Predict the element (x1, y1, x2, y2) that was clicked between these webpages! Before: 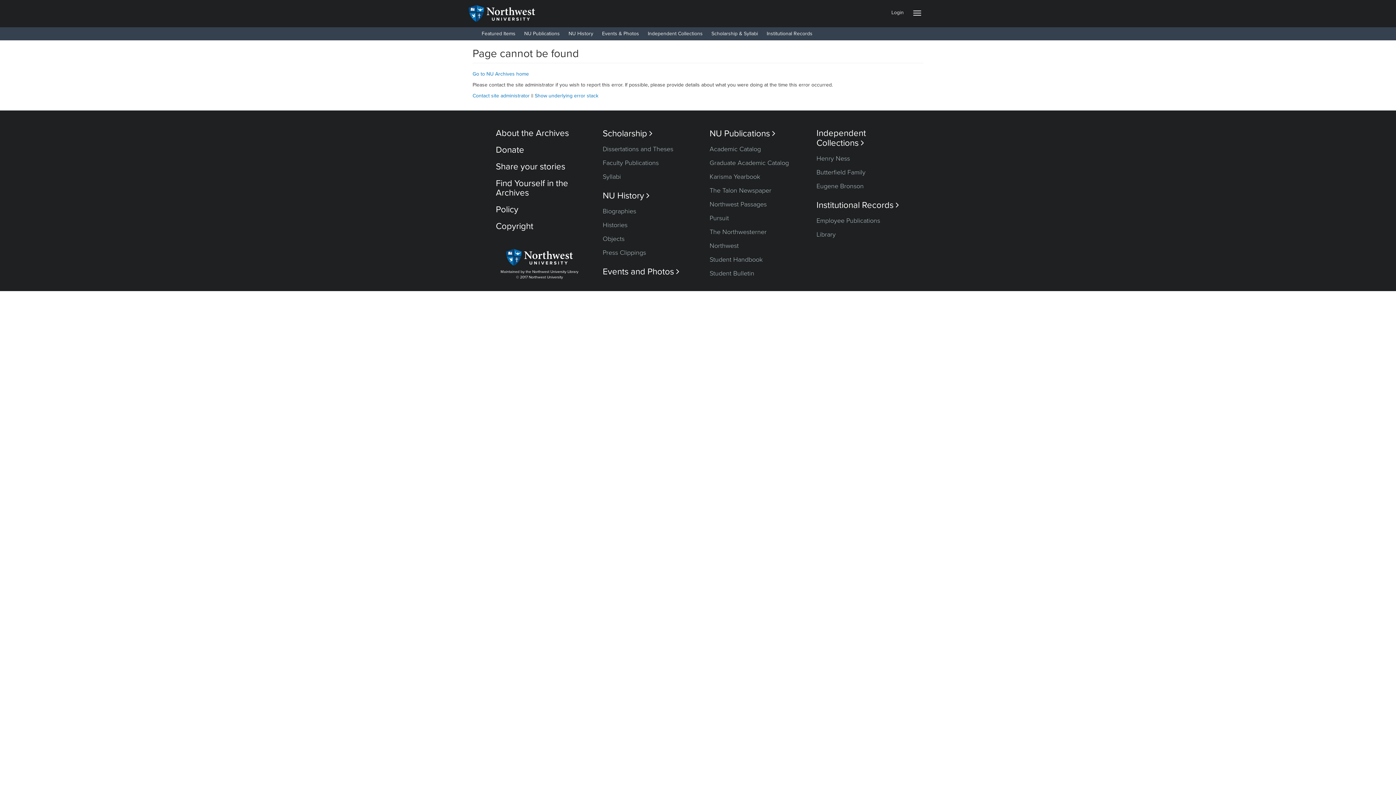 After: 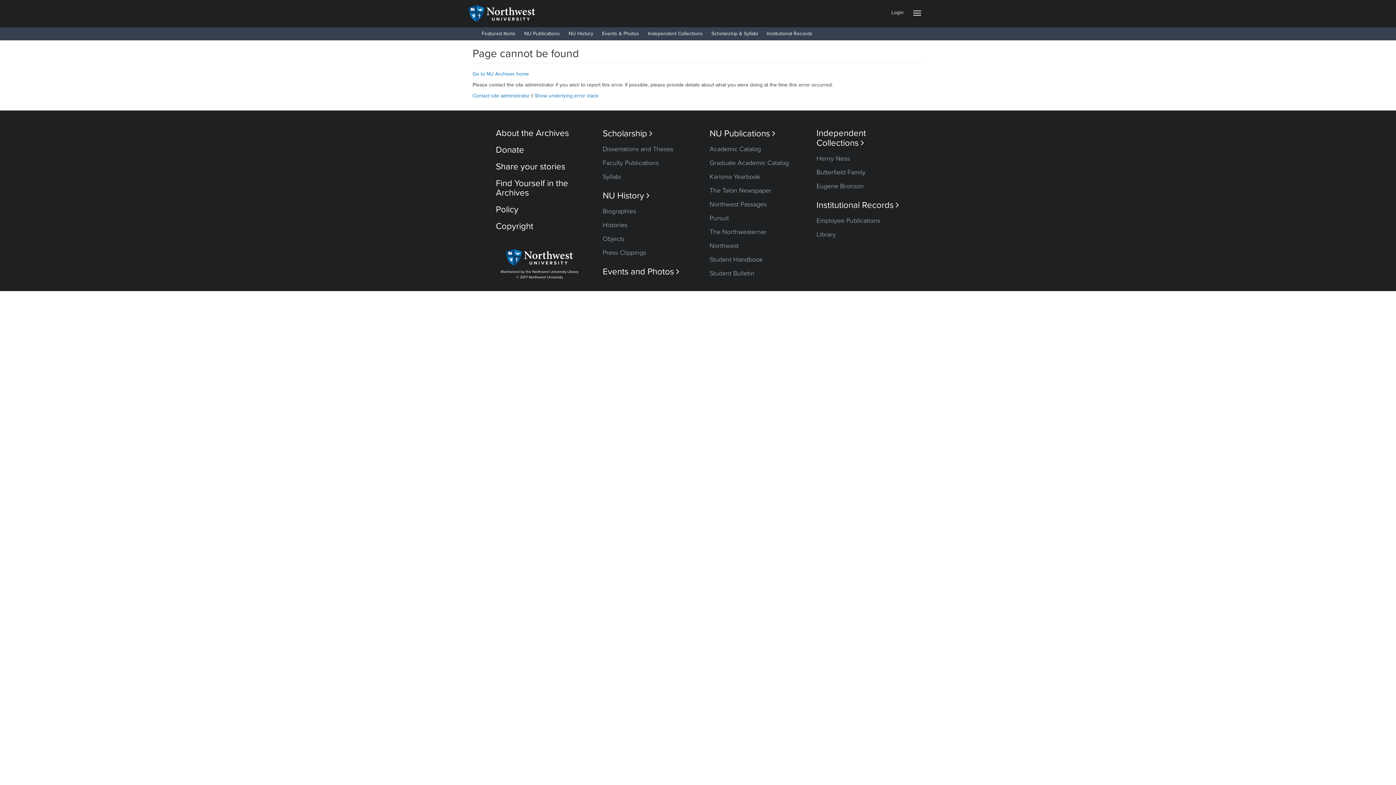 Action: label: Login bbox: (886, 0, 909, 21)